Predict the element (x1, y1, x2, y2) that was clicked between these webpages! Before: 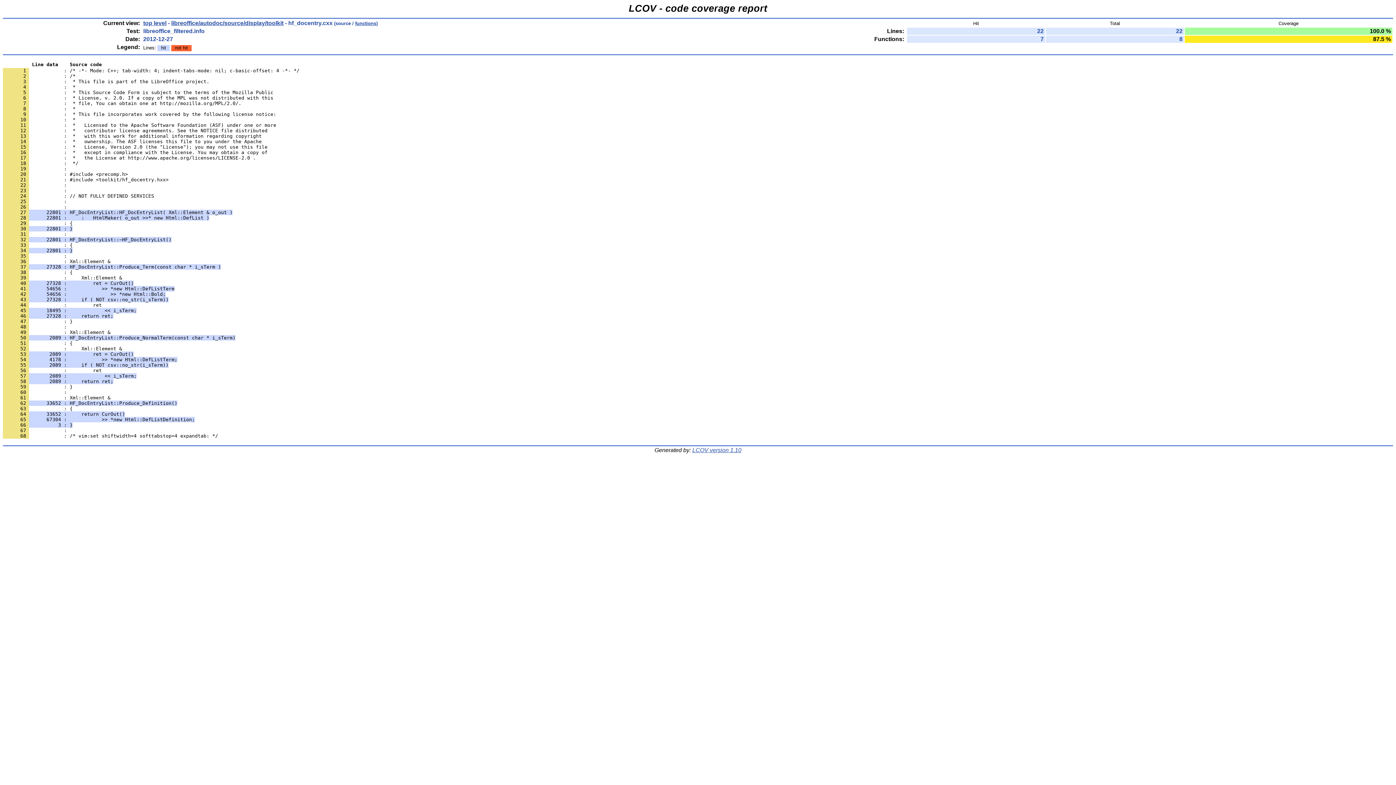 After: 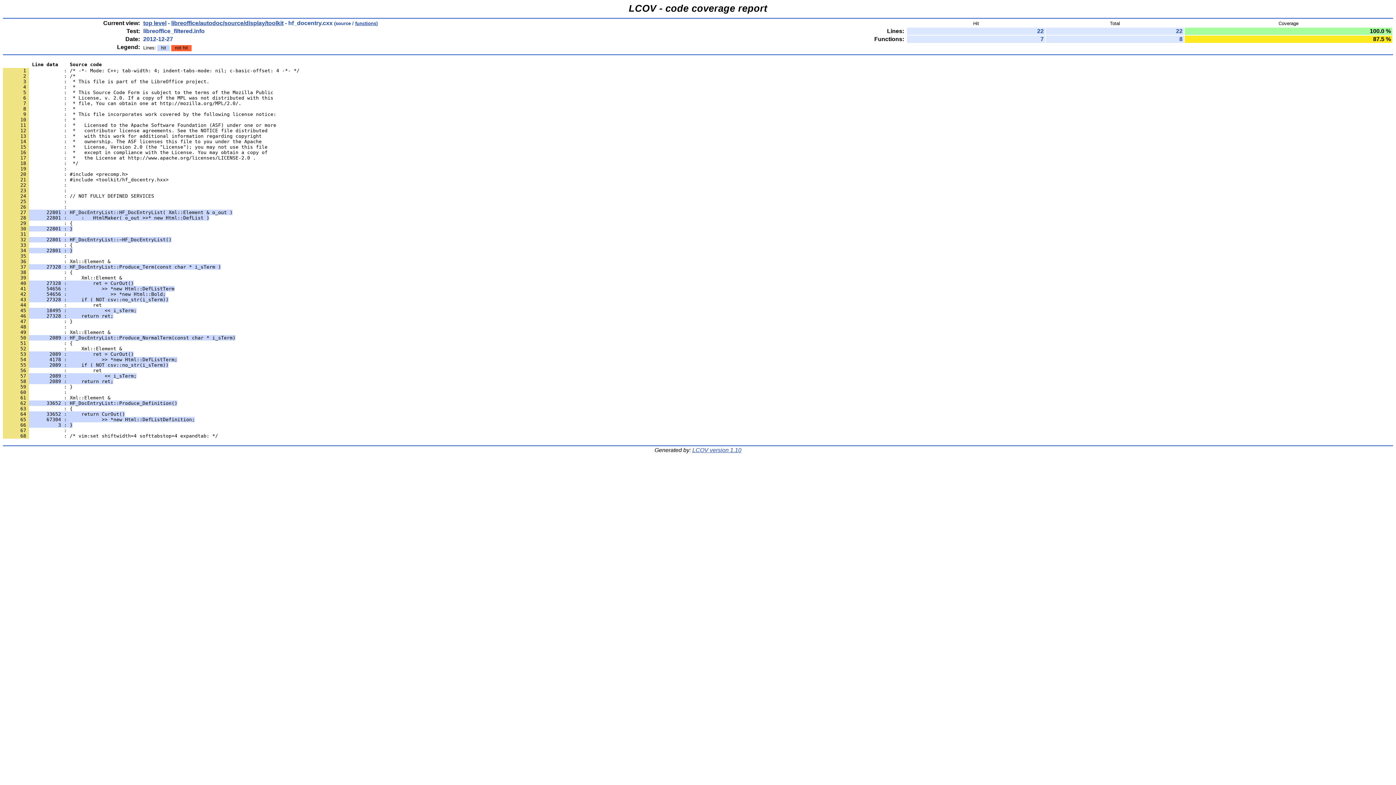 Action: label:       30       22801 : } bbox: (2, 226, 72, 231)